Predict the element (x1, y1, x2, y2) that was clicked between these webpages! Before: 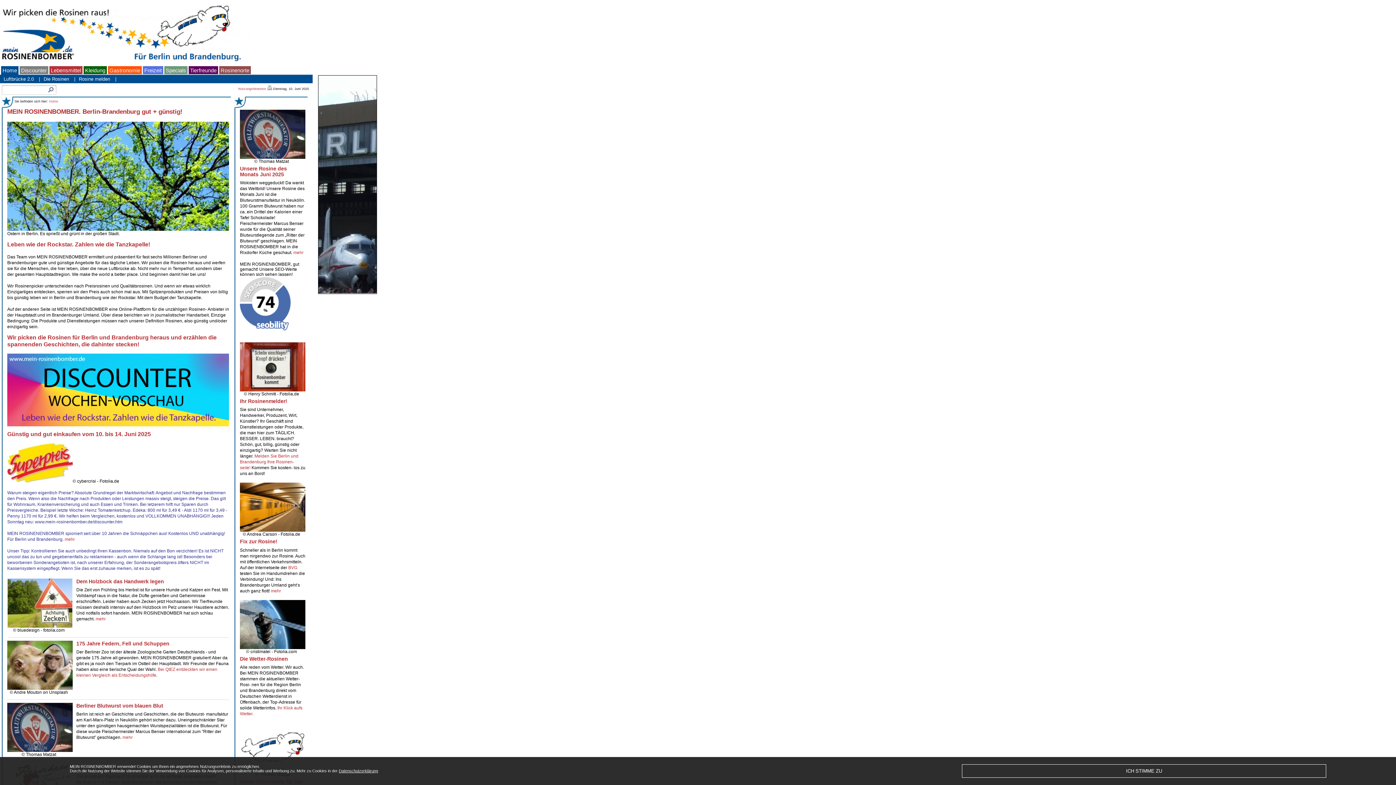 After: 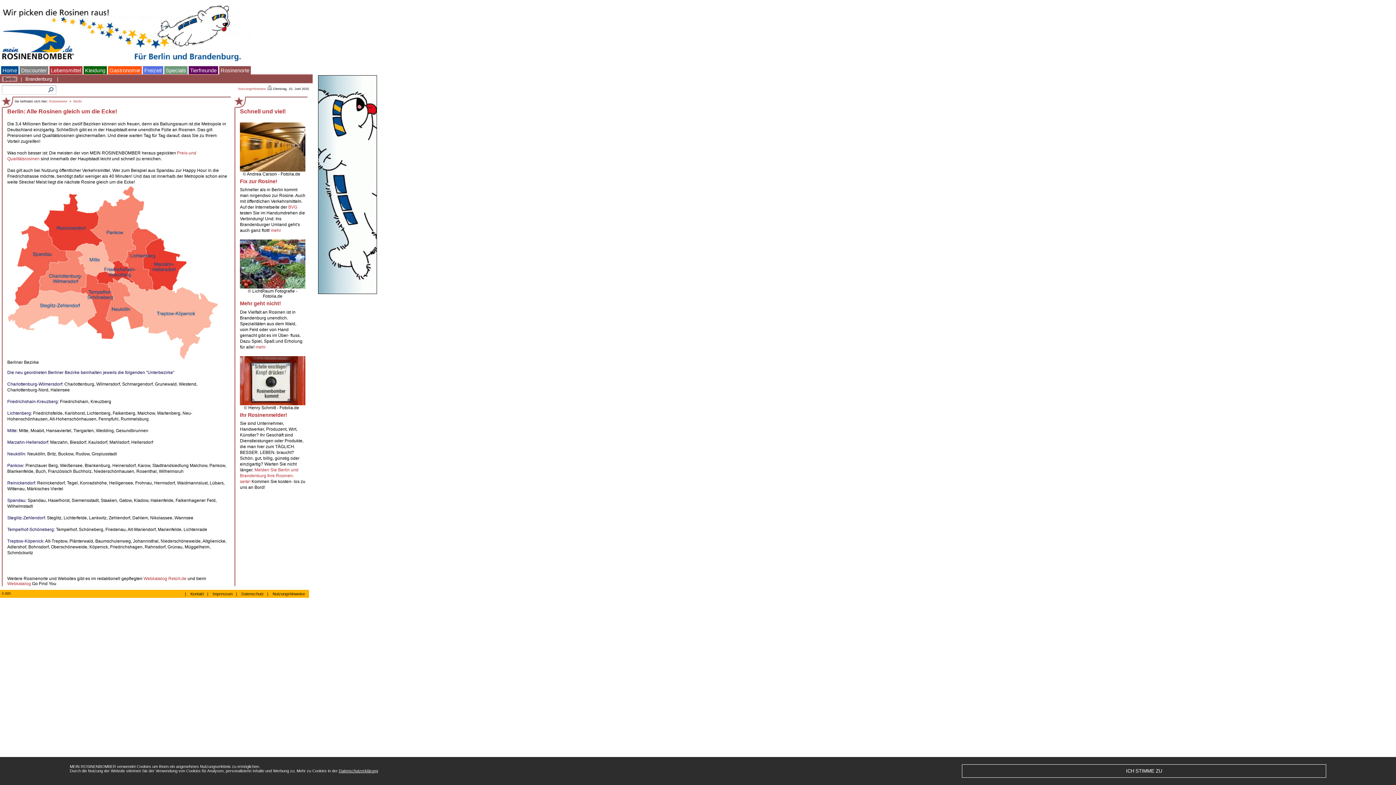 Action: label: mehr bbox: (270, 588, 281, 593)